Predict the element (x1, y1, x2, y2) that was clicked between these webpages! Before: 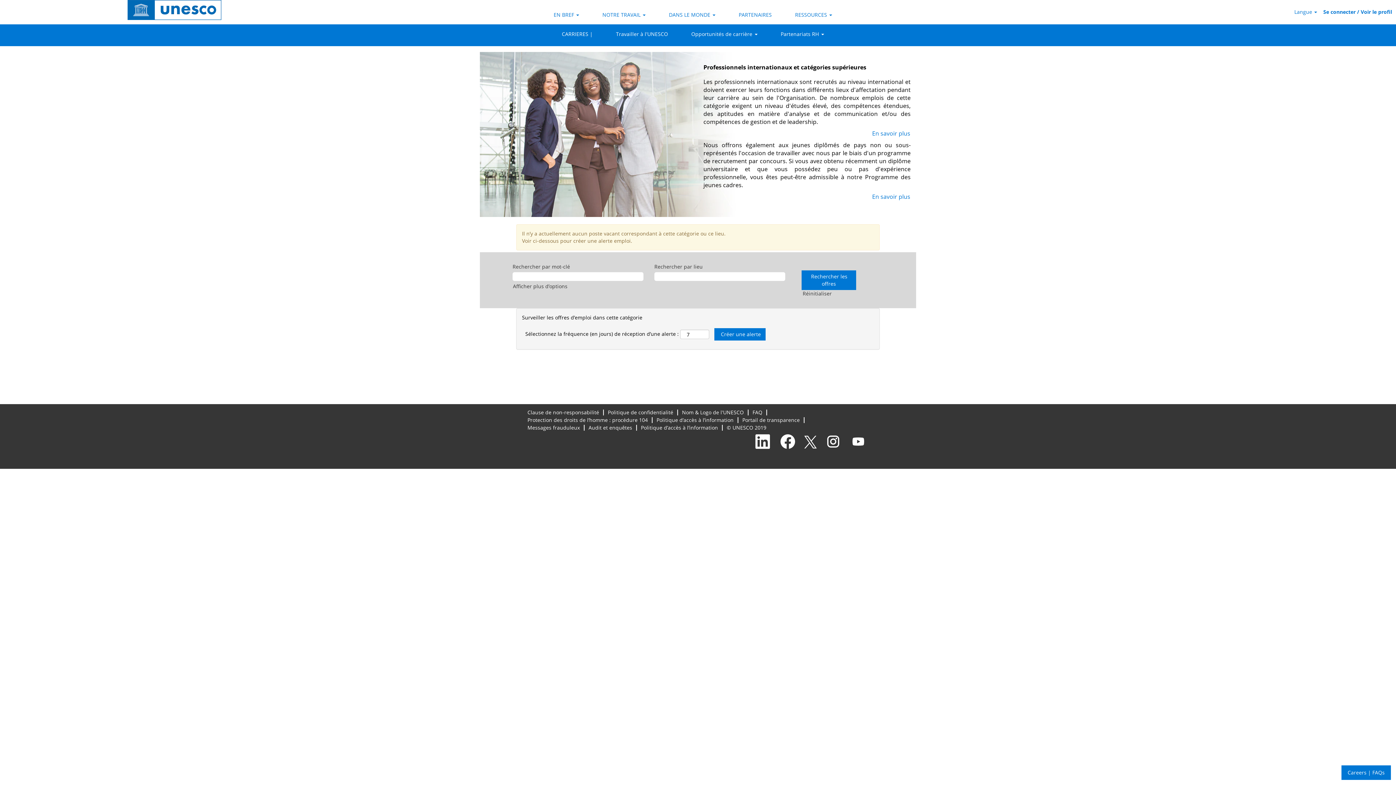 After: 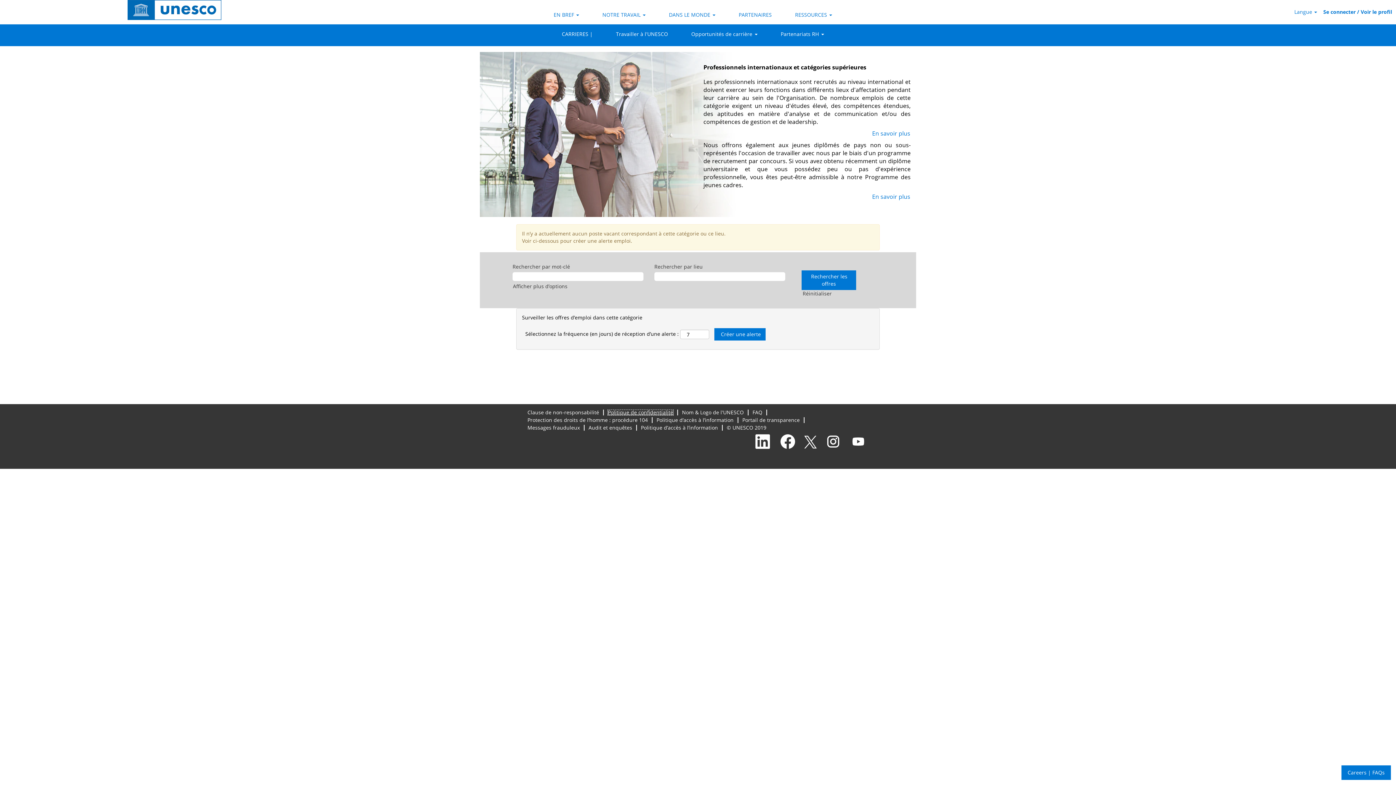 Action: label: Politique de confidentialité bbox: (607, 409, 673, 415)